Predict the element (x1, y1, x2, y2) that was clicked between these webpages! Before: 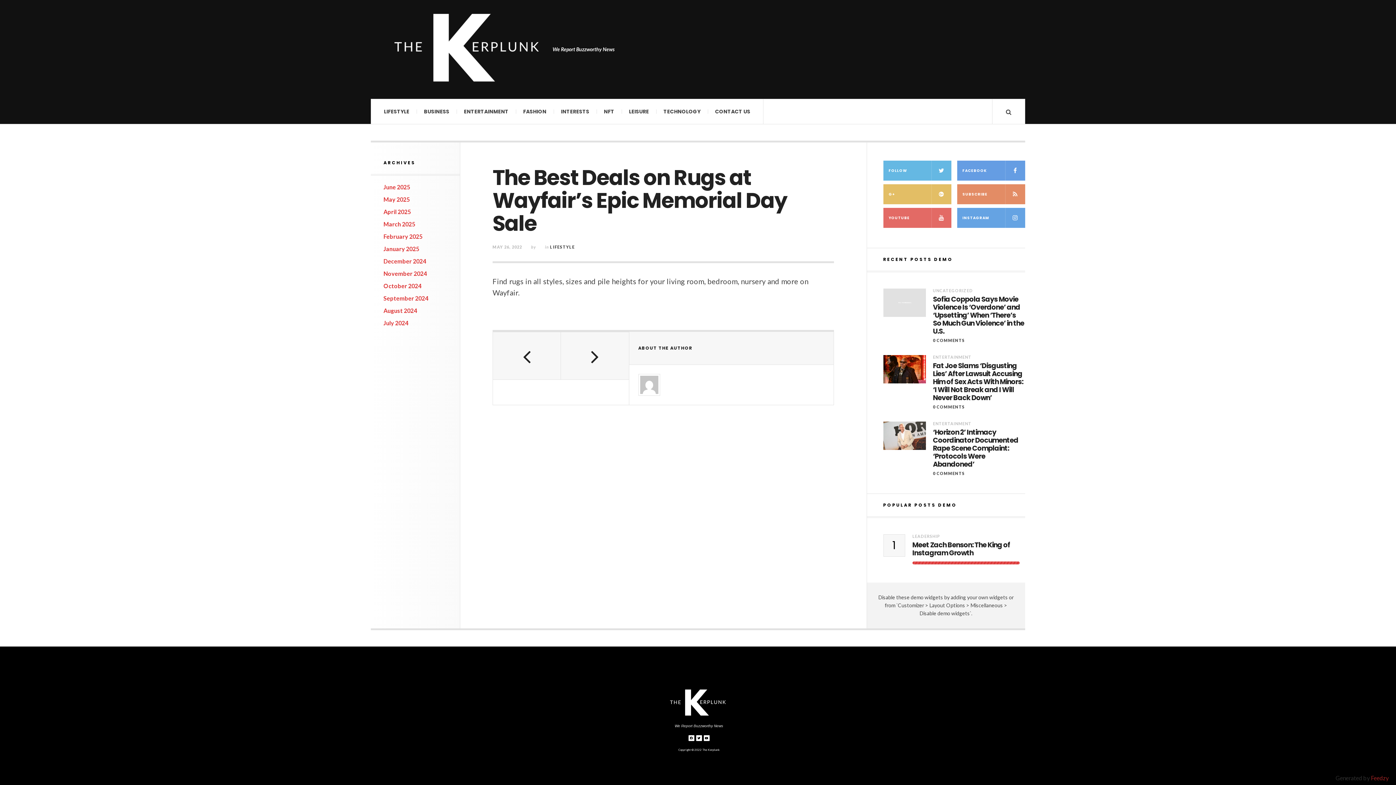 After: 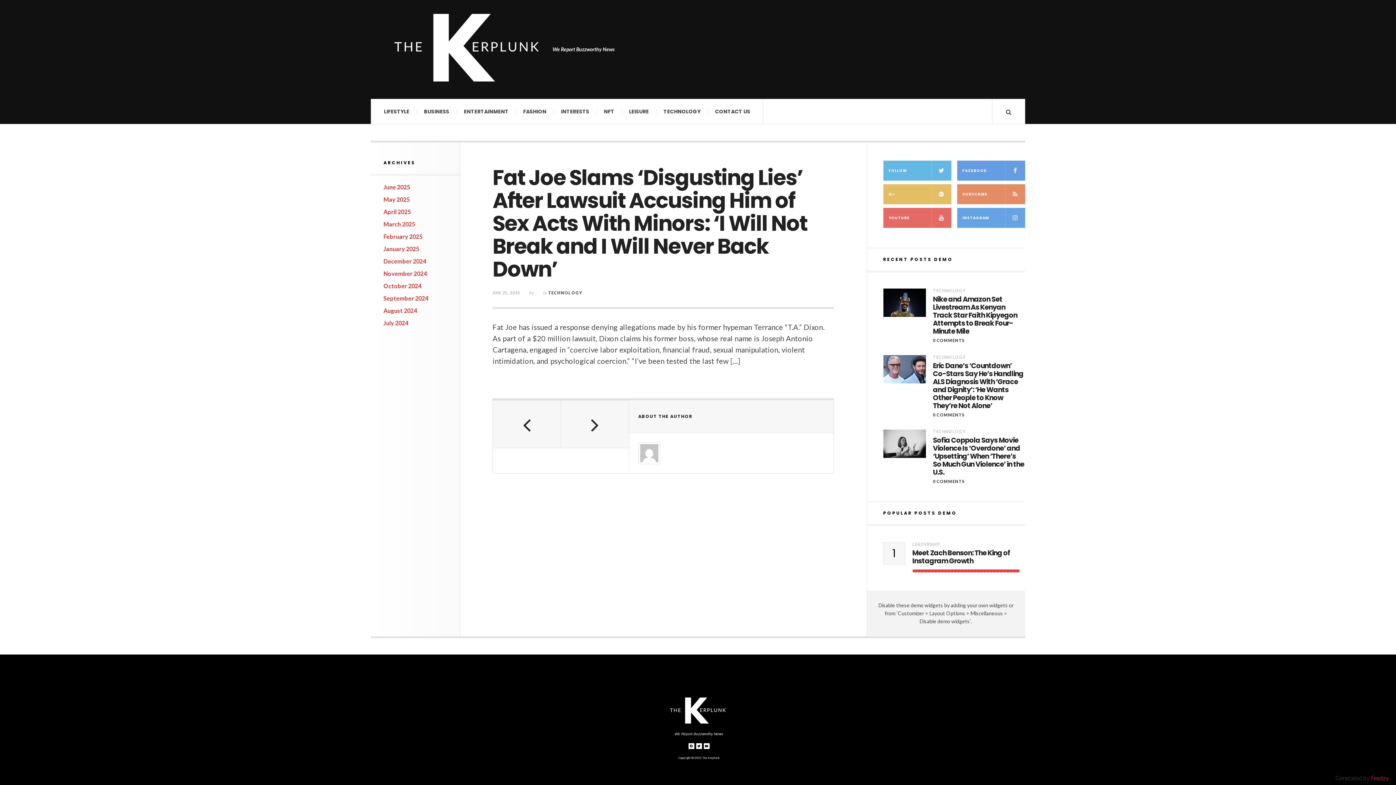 Action: bbox: (933, 362, 1025, 402) label: Fat Joe Slams ‘Disgusting Lies’ After Lawsuit Accusing Him of Sex Acts With Minors: ‘I Will Not Break and I Will Never Back Down’